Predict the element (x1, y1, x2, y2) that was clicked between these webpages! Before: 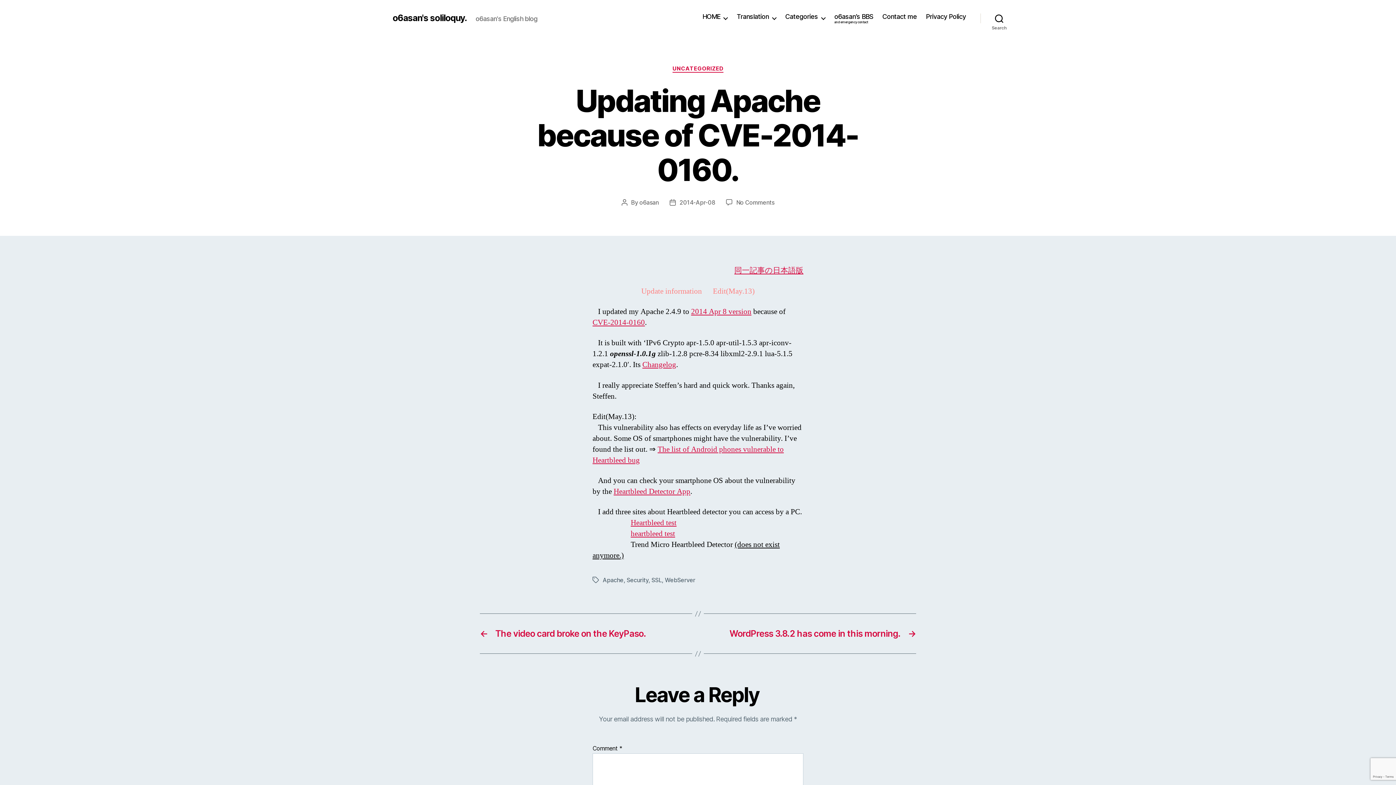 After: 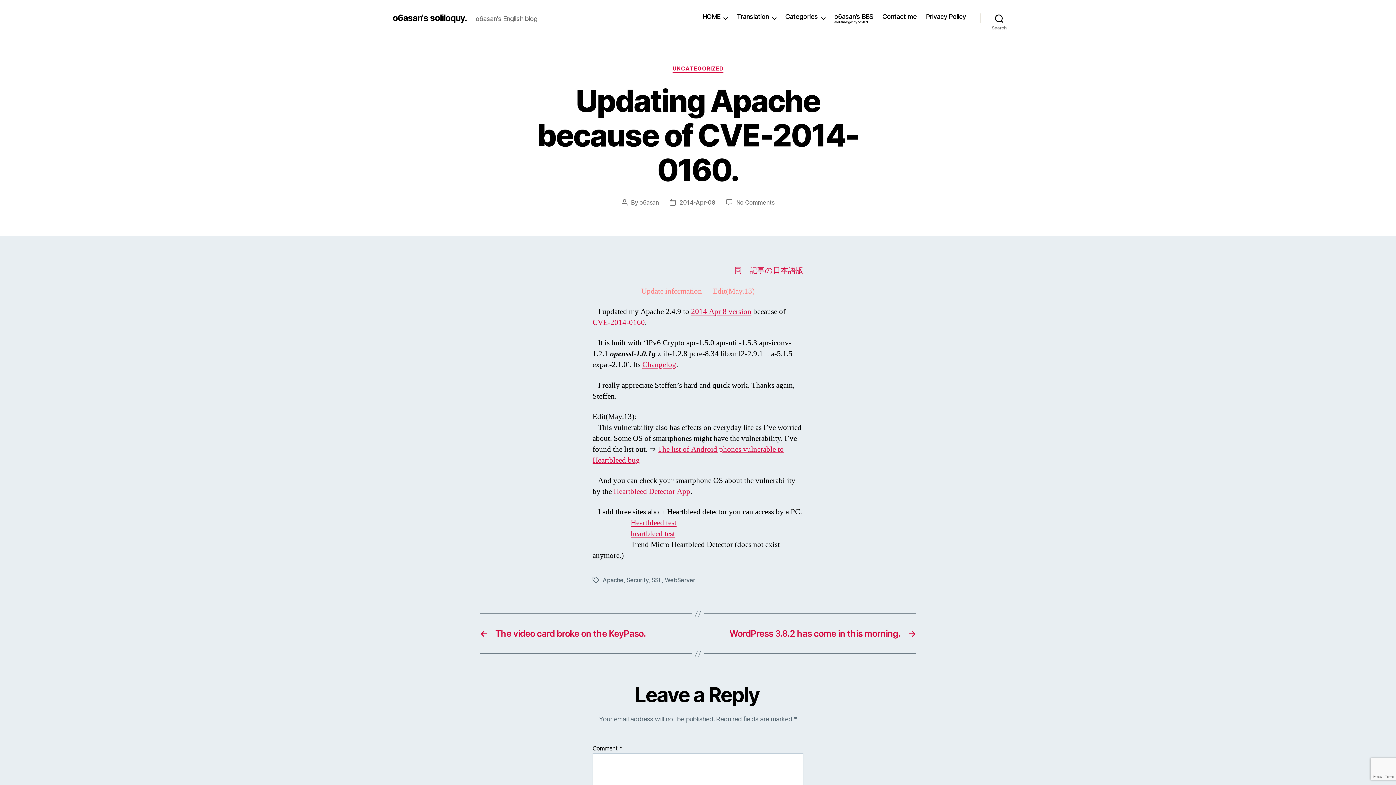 Action: bbox: (613, 486, 690, 496) label: Heartbleed Detector App